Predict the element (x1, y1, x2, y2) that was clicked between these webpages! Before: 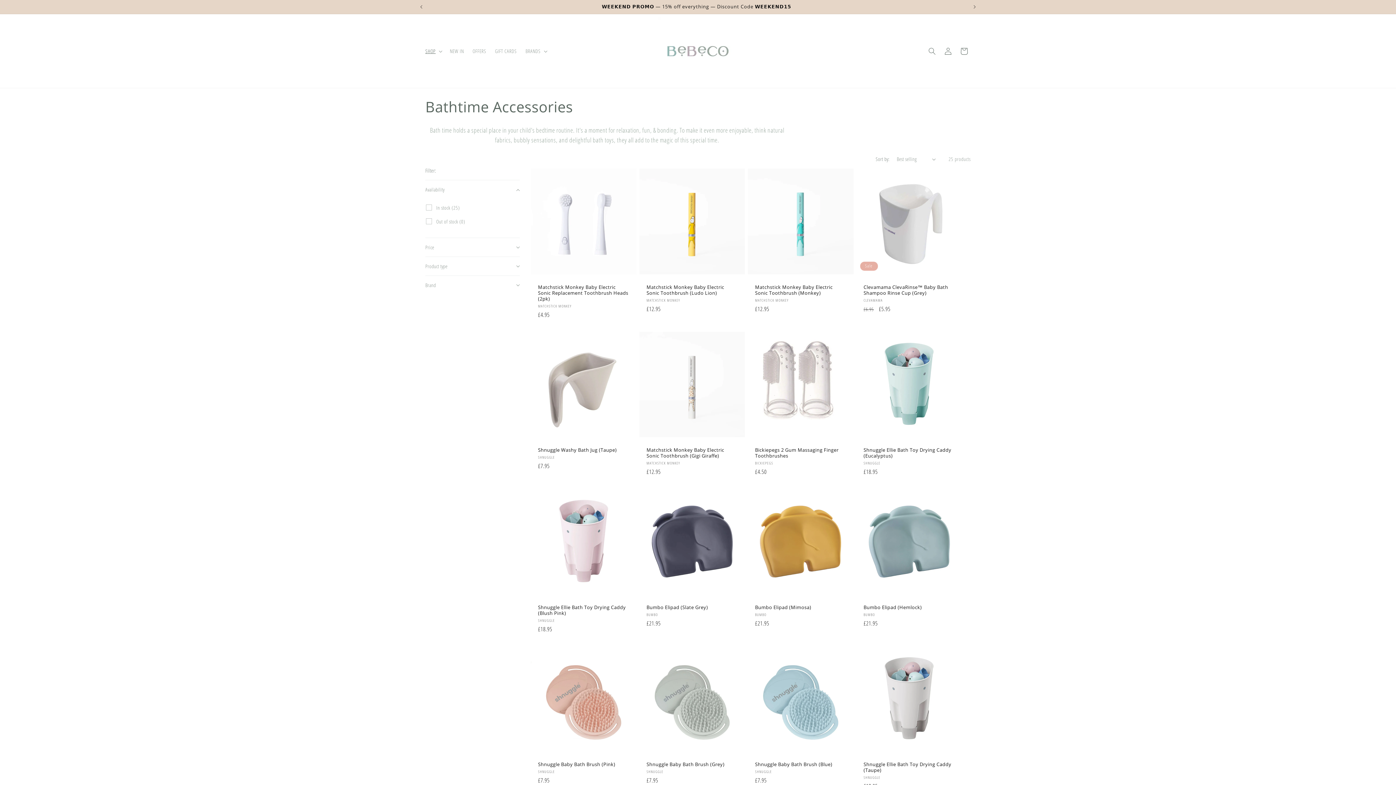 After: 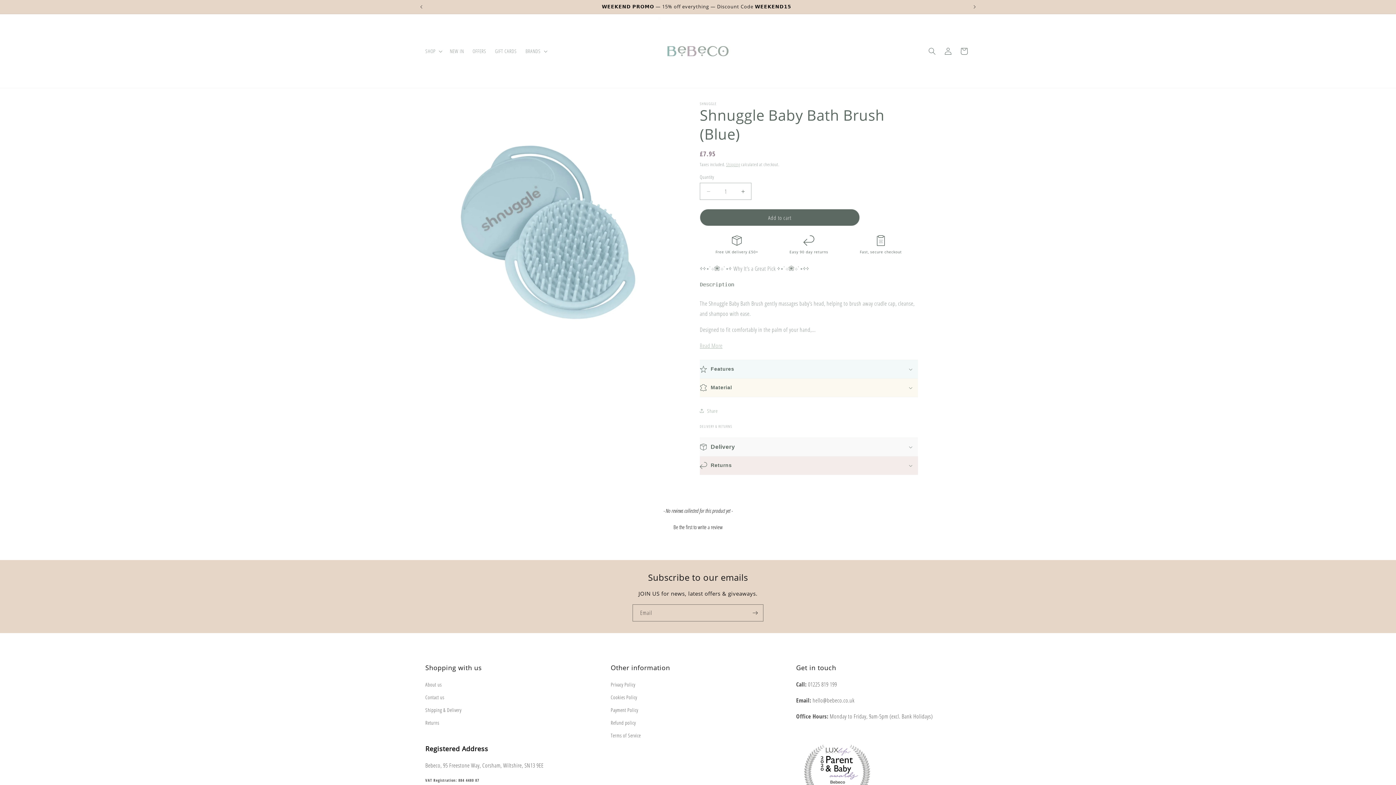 Action: bbox: (755, 761, 846, 767) label: Shnuggle Baby Bath Brush (Blue)